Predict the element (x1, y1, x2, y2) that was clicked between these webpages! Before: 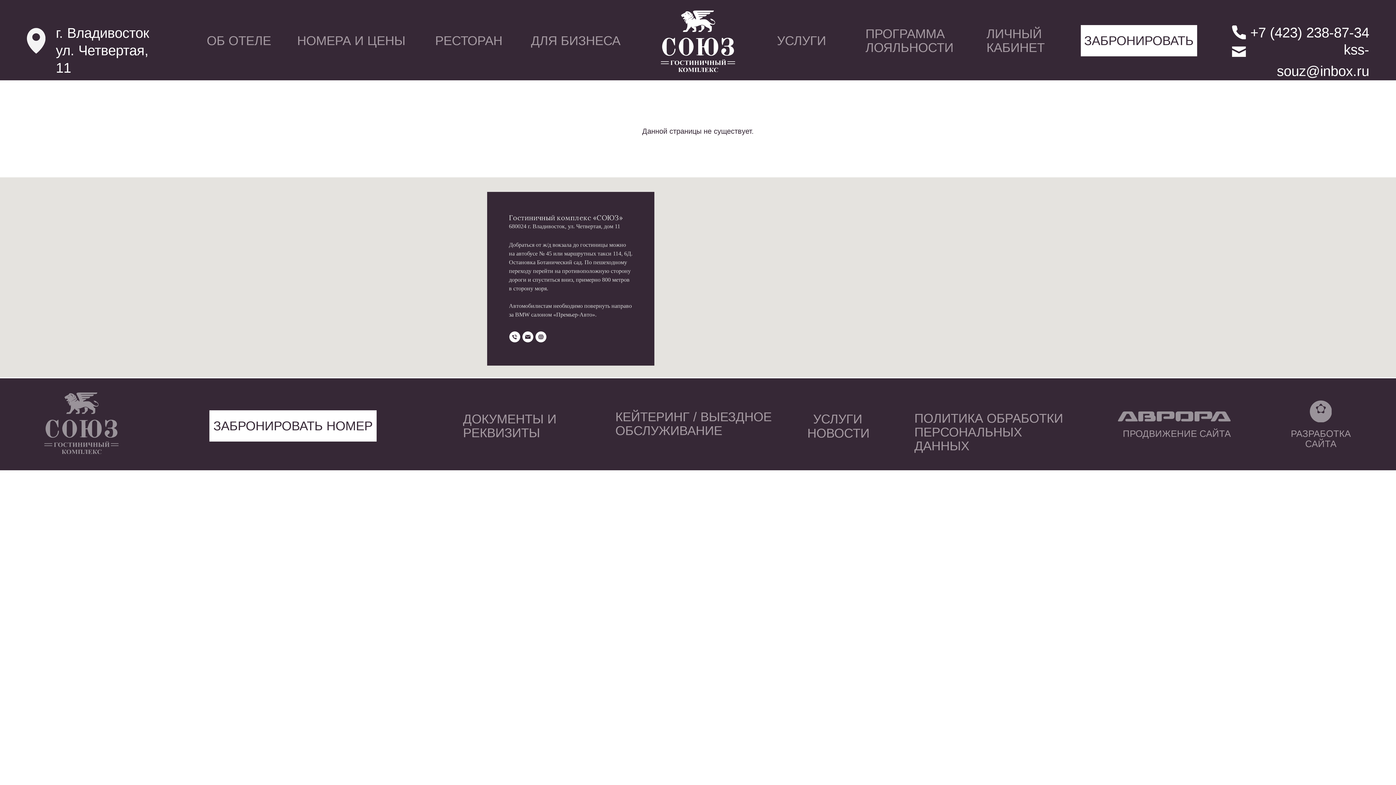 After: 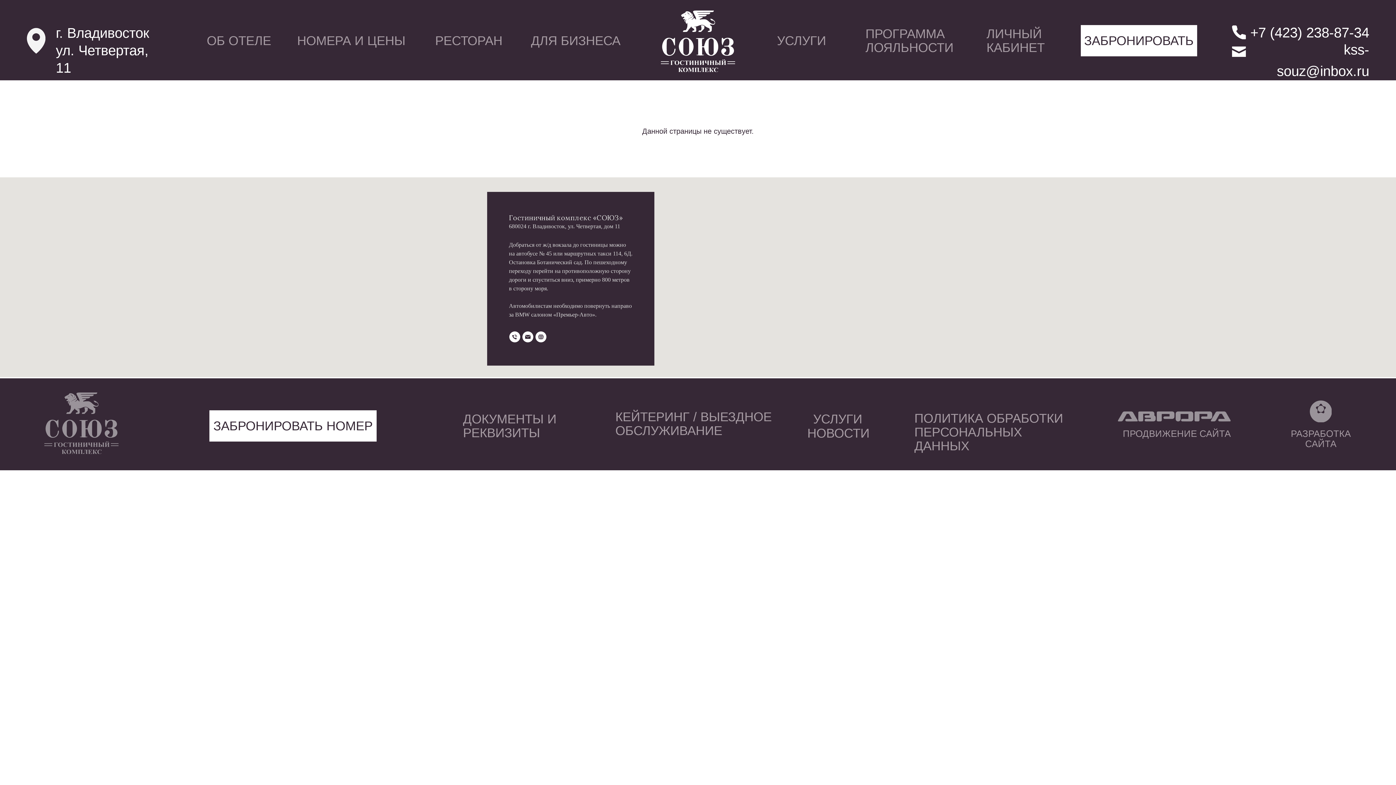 Action: label: Электронная почта bbox: (522, 331, 533, 342)